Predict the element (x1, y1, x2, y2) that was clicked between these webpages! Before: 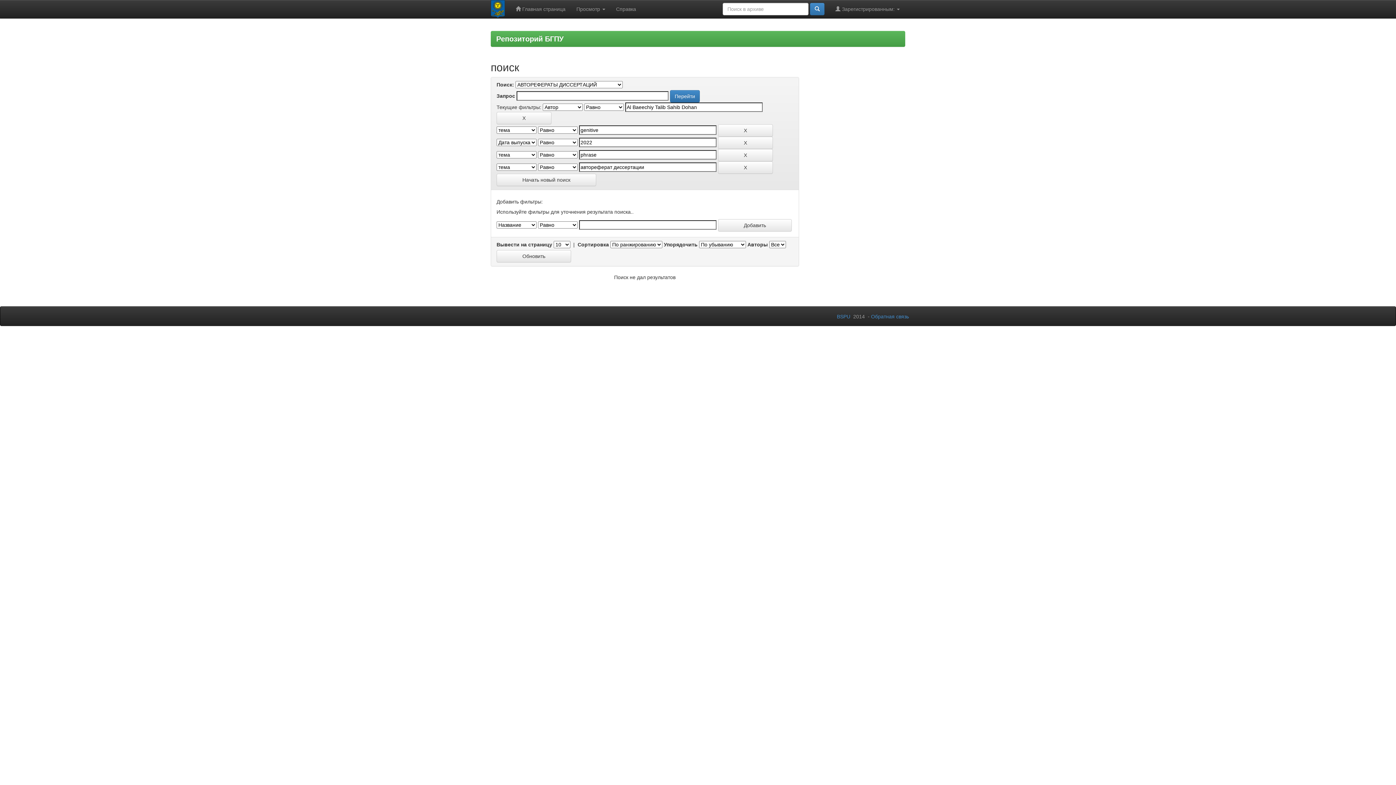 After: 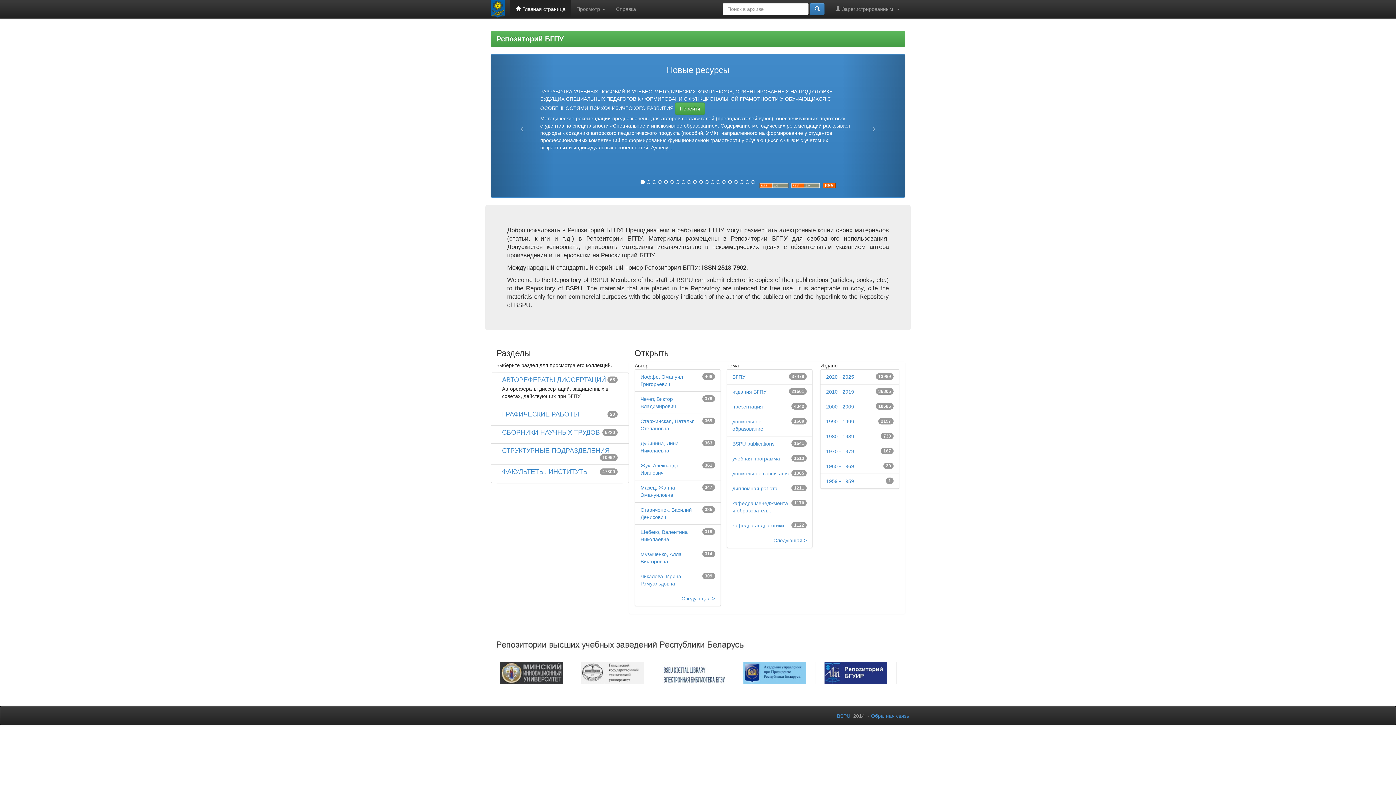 Action: bbox: (485, 0, 510, 18)